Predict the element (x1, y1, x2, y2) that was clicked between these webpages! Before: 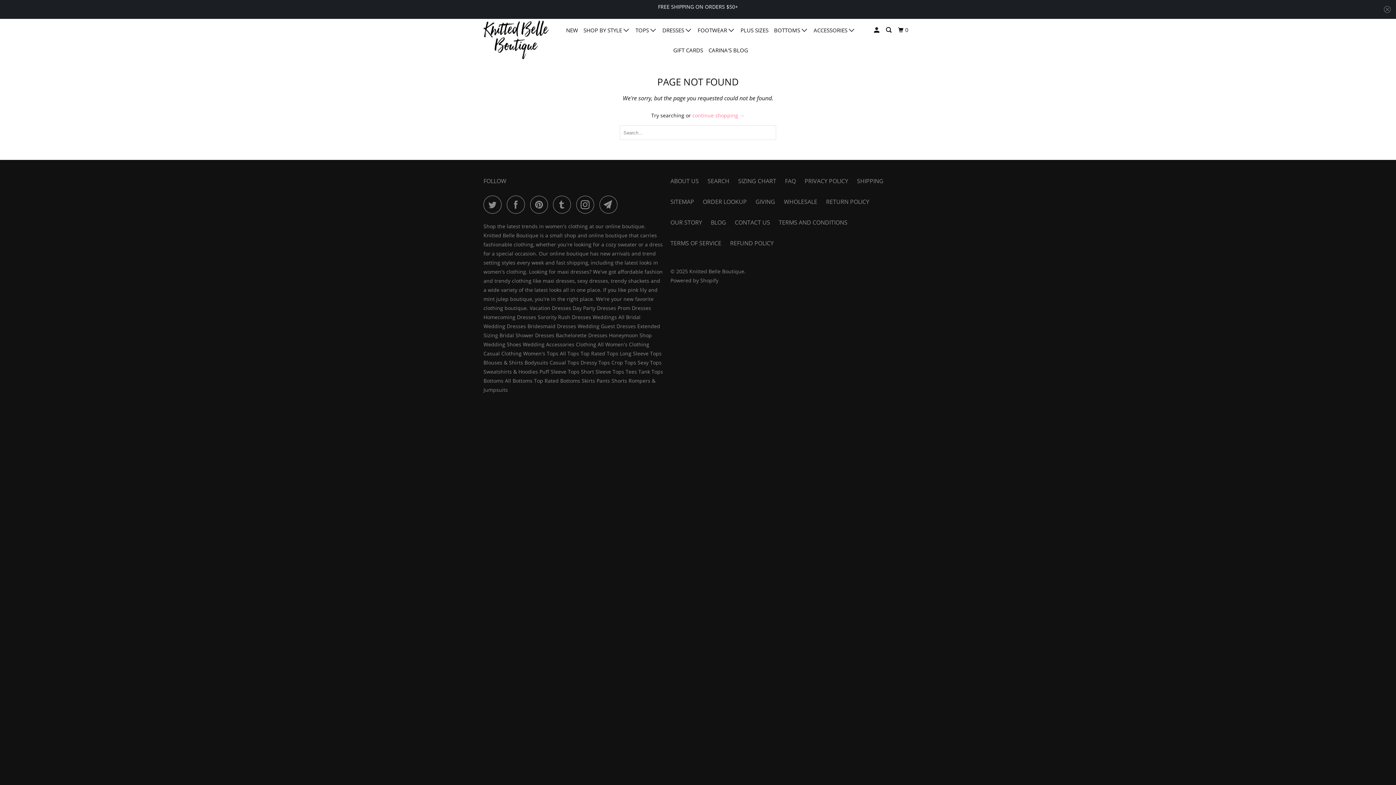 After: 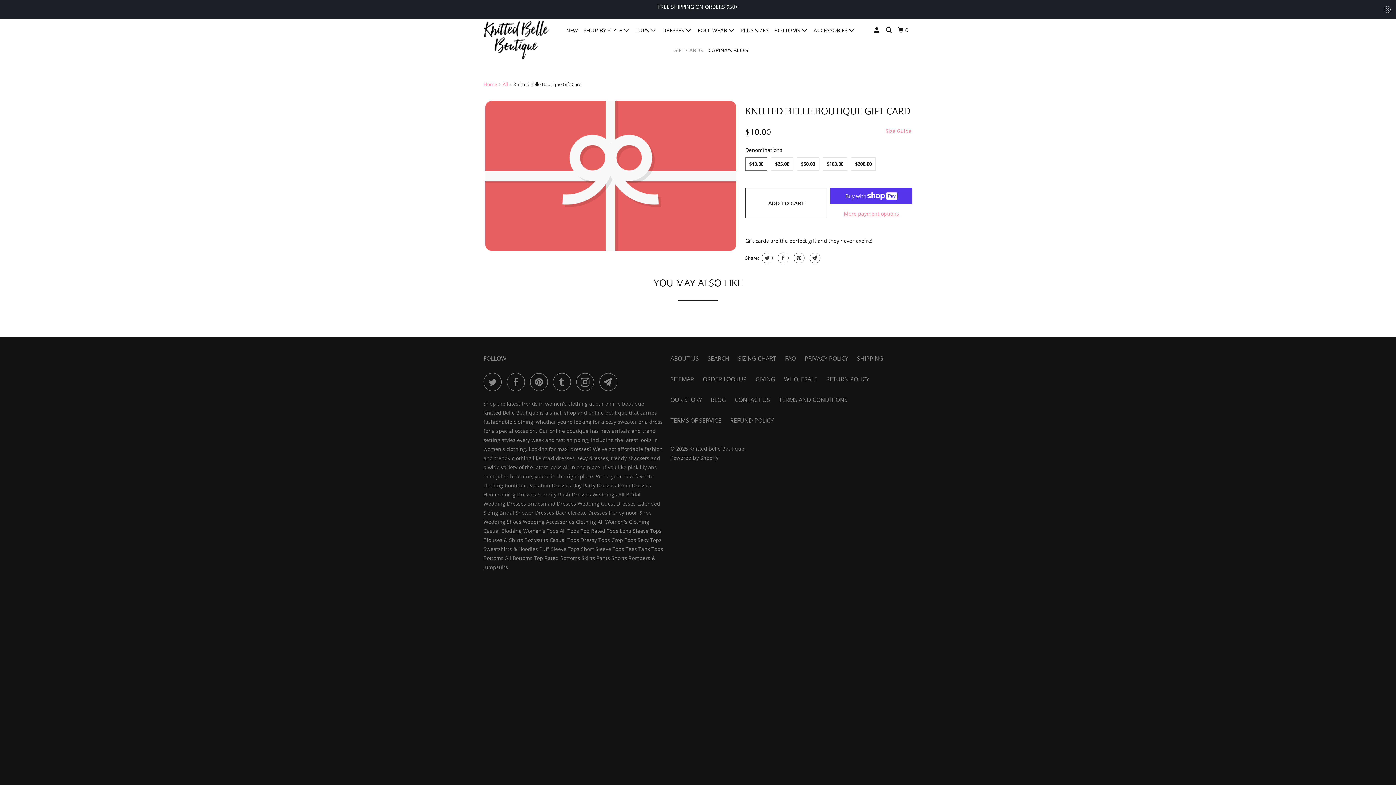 Action: bbox: (671, 43, 704, 56) label: GIFT CARDS